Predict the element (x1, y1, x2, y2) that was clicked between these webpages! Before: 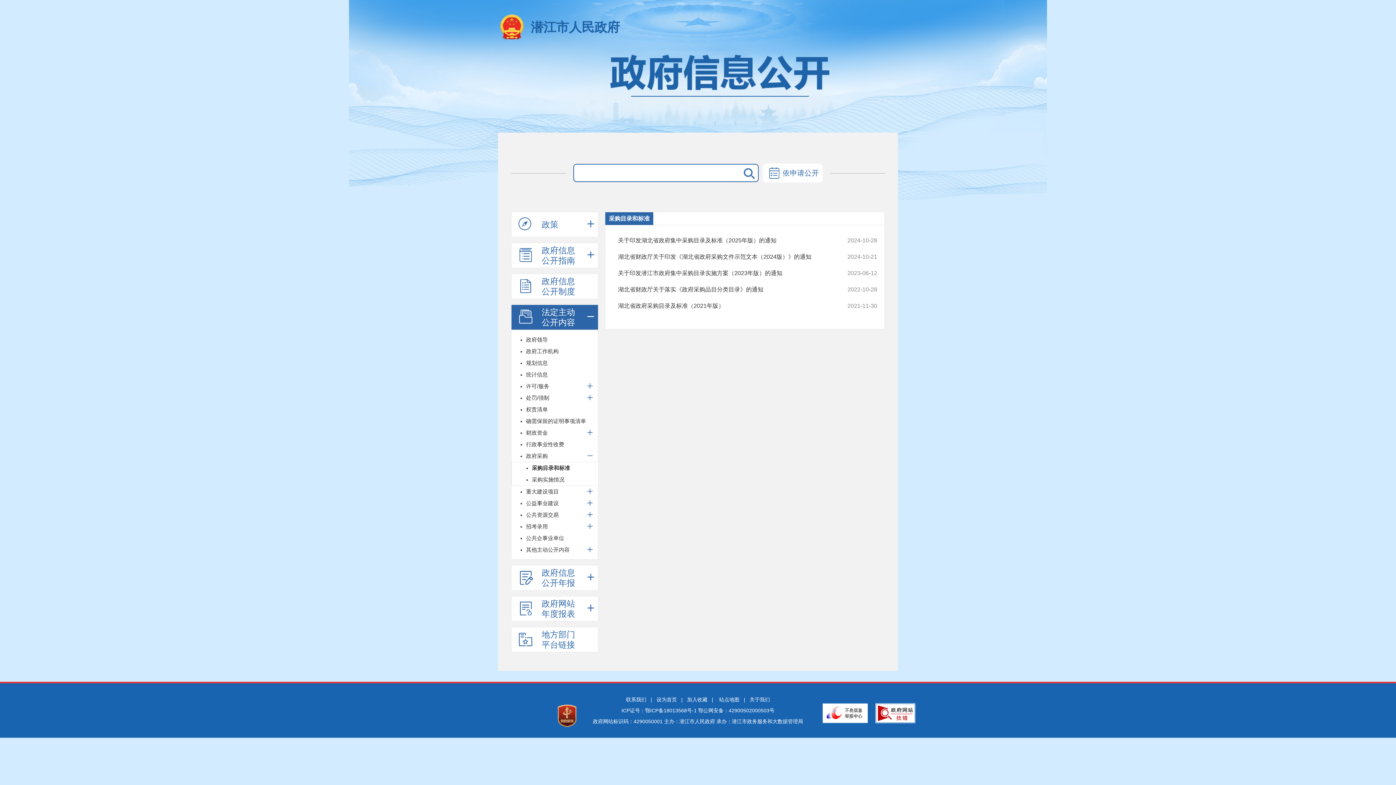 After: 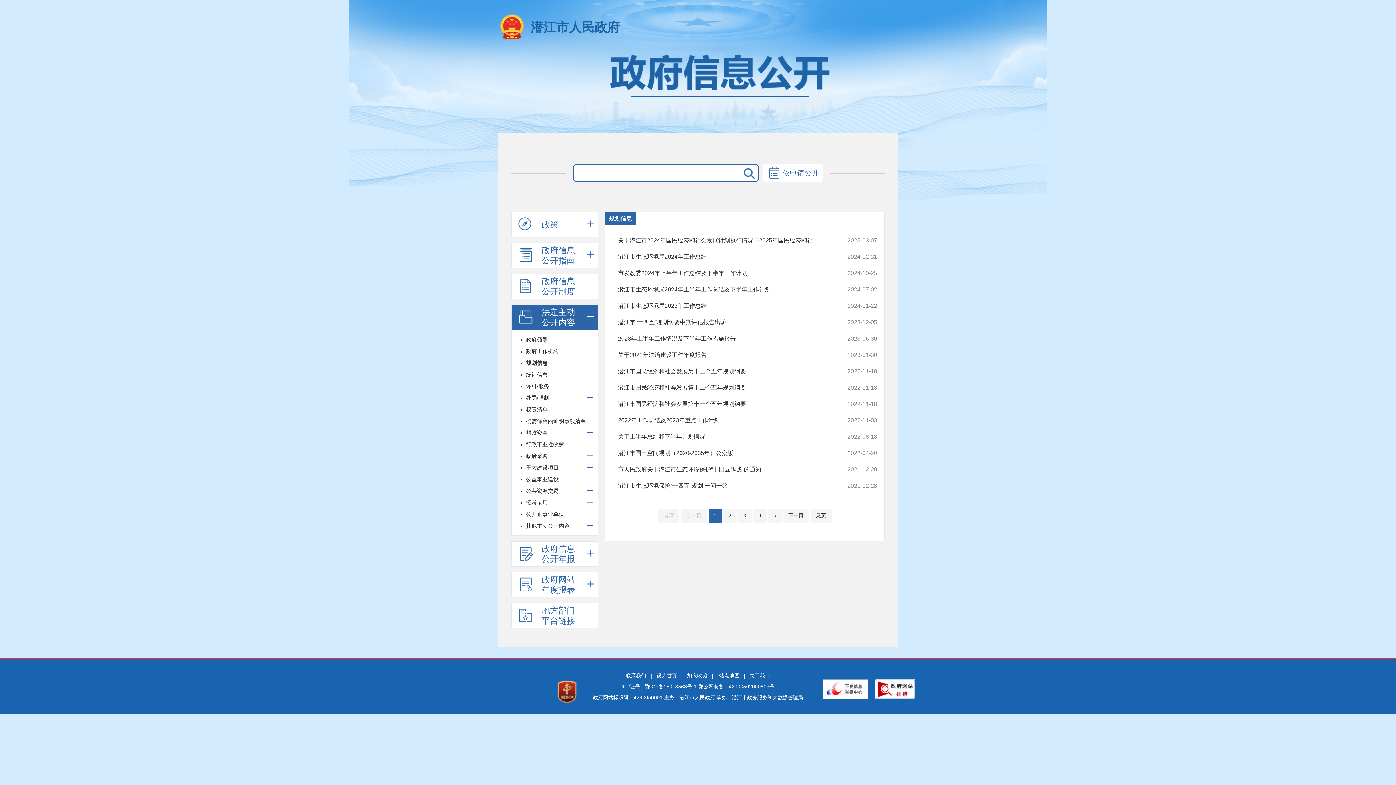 Action: bbox: (511, 357, 598, 369) label: 规划信息